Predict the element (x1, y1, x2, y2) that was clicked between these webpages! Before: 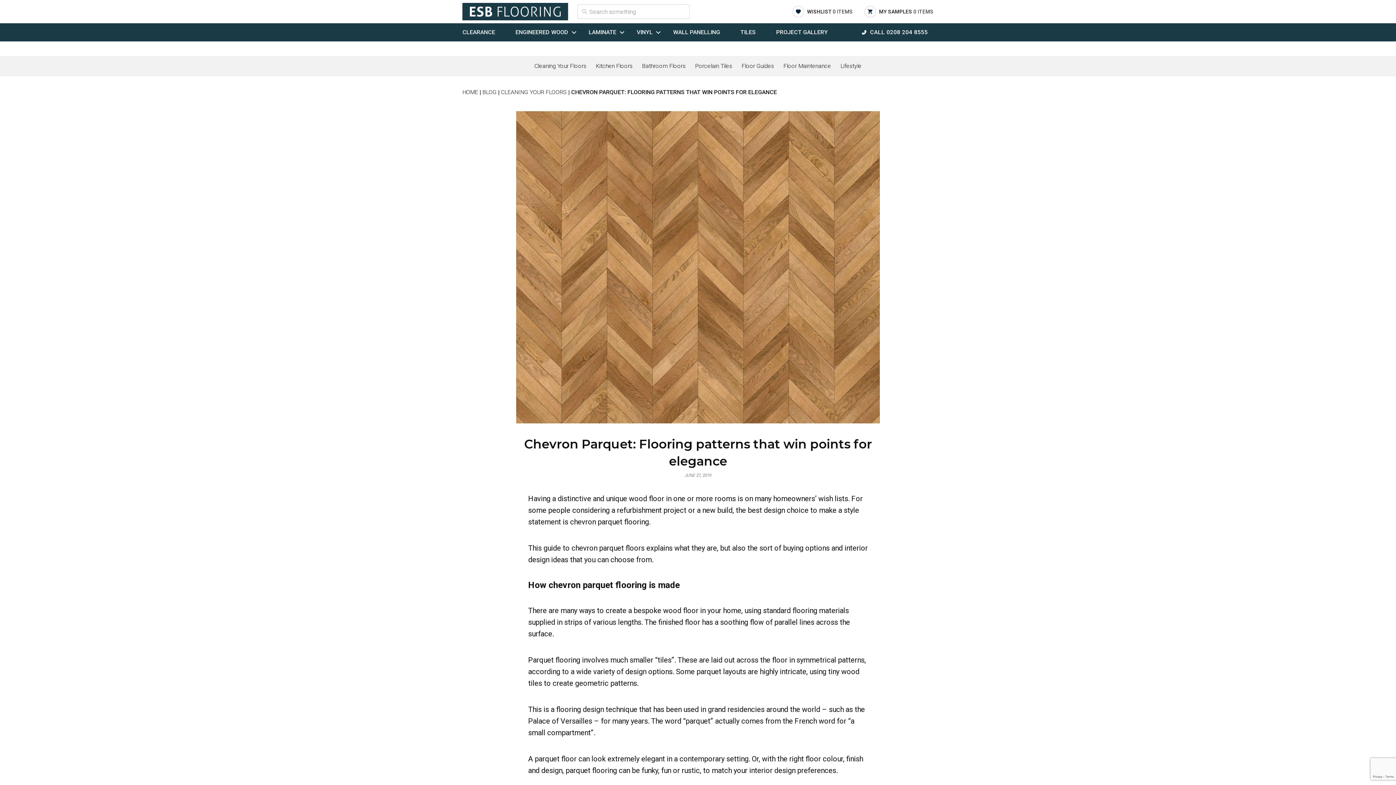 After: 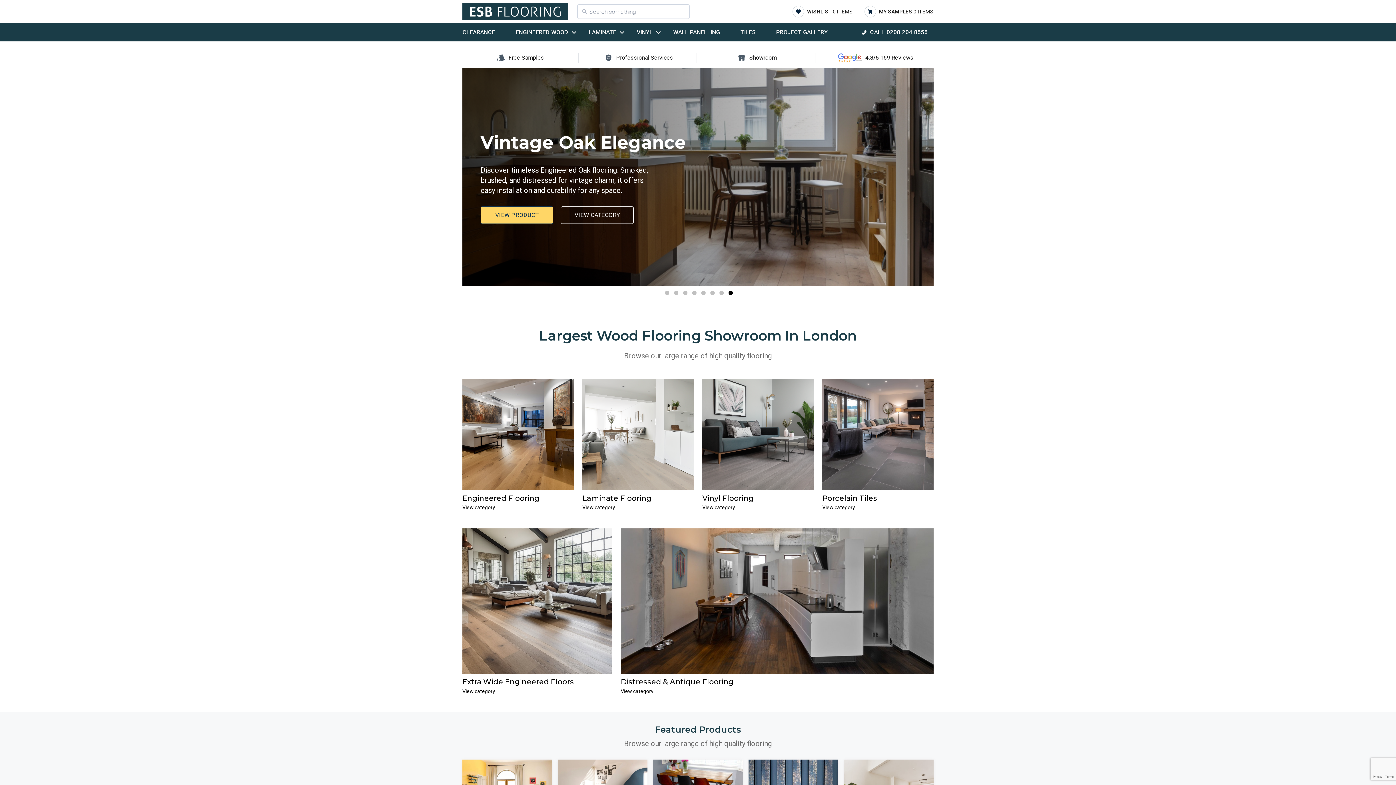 Action: bbox: (462, 2, 568, 20)